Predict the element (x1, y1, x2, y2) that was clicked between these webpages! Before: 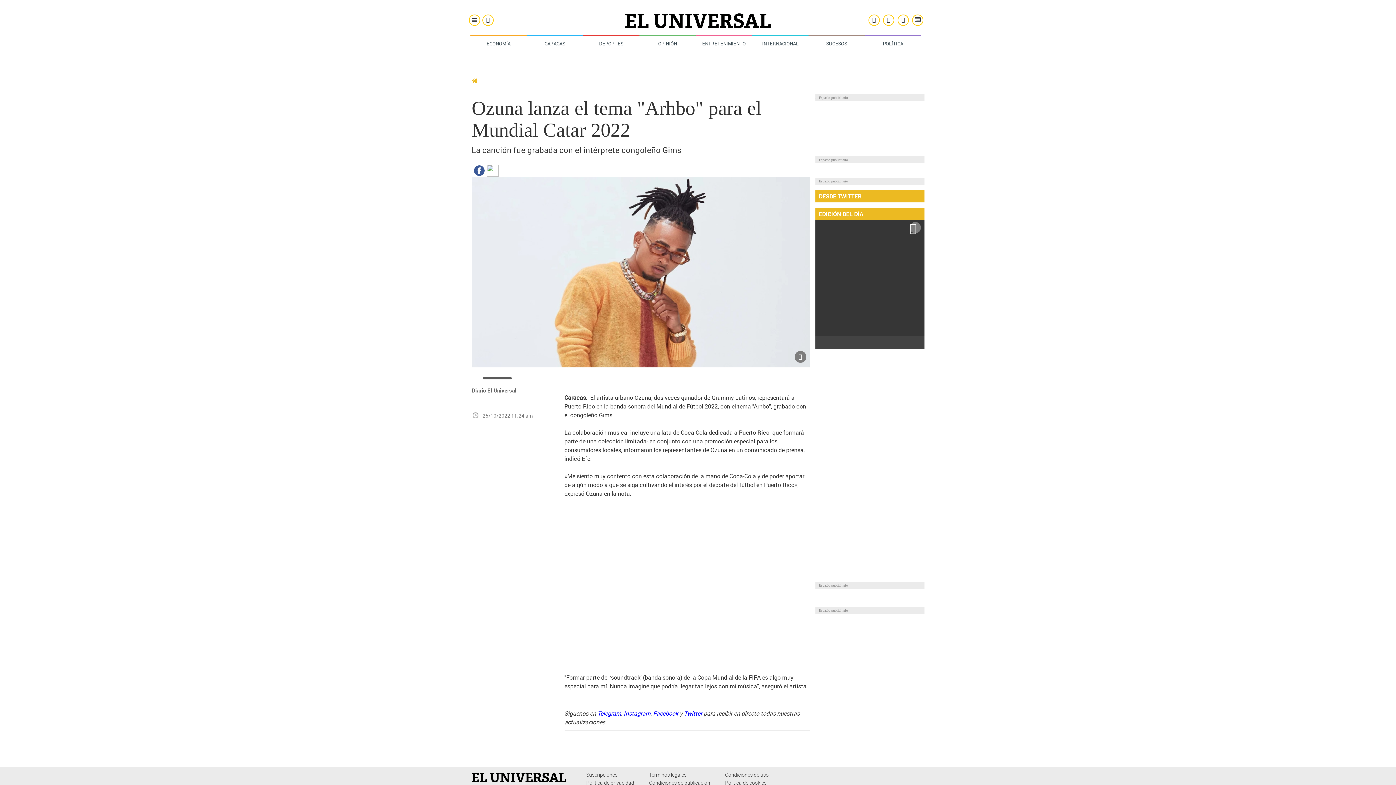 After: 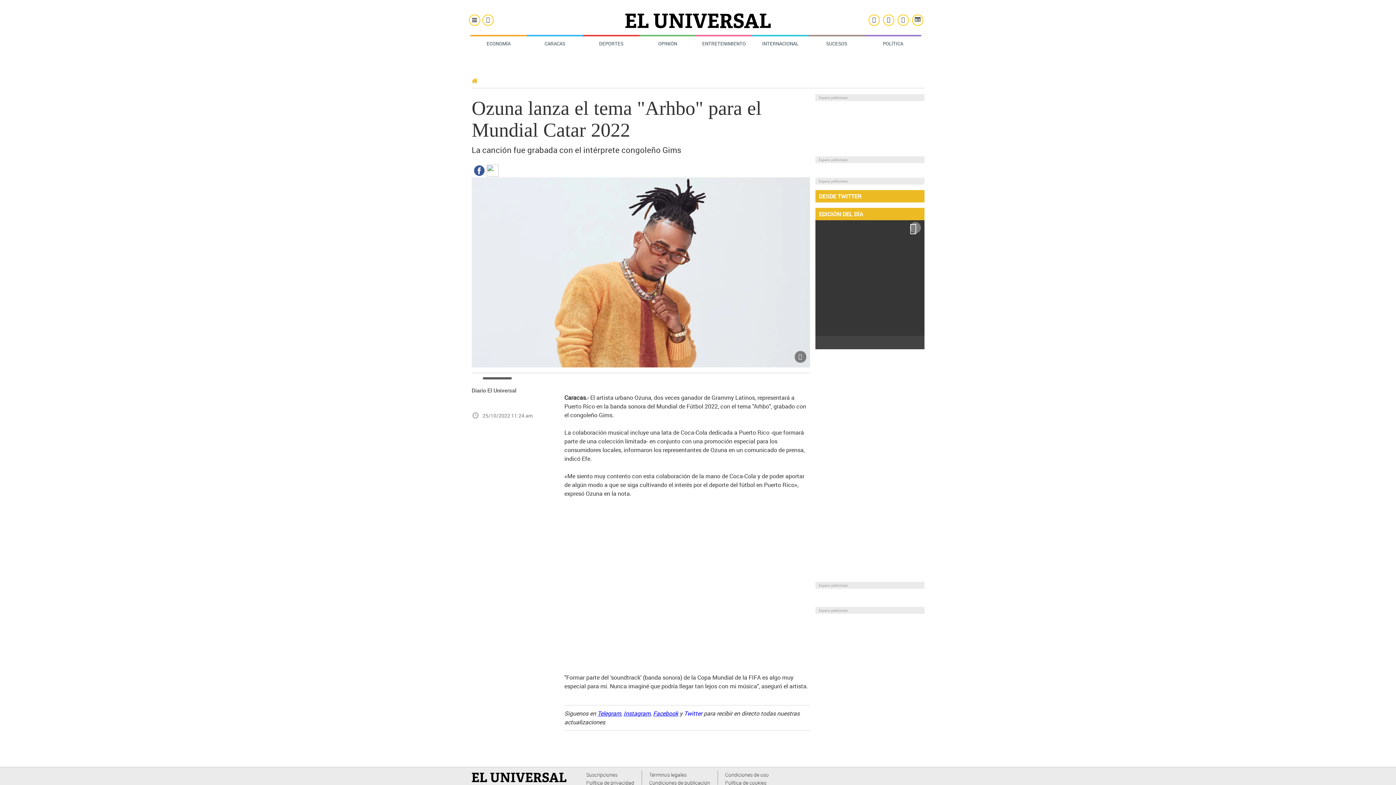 Action: bbox: (684, 709, 702, 717) label: Twitter